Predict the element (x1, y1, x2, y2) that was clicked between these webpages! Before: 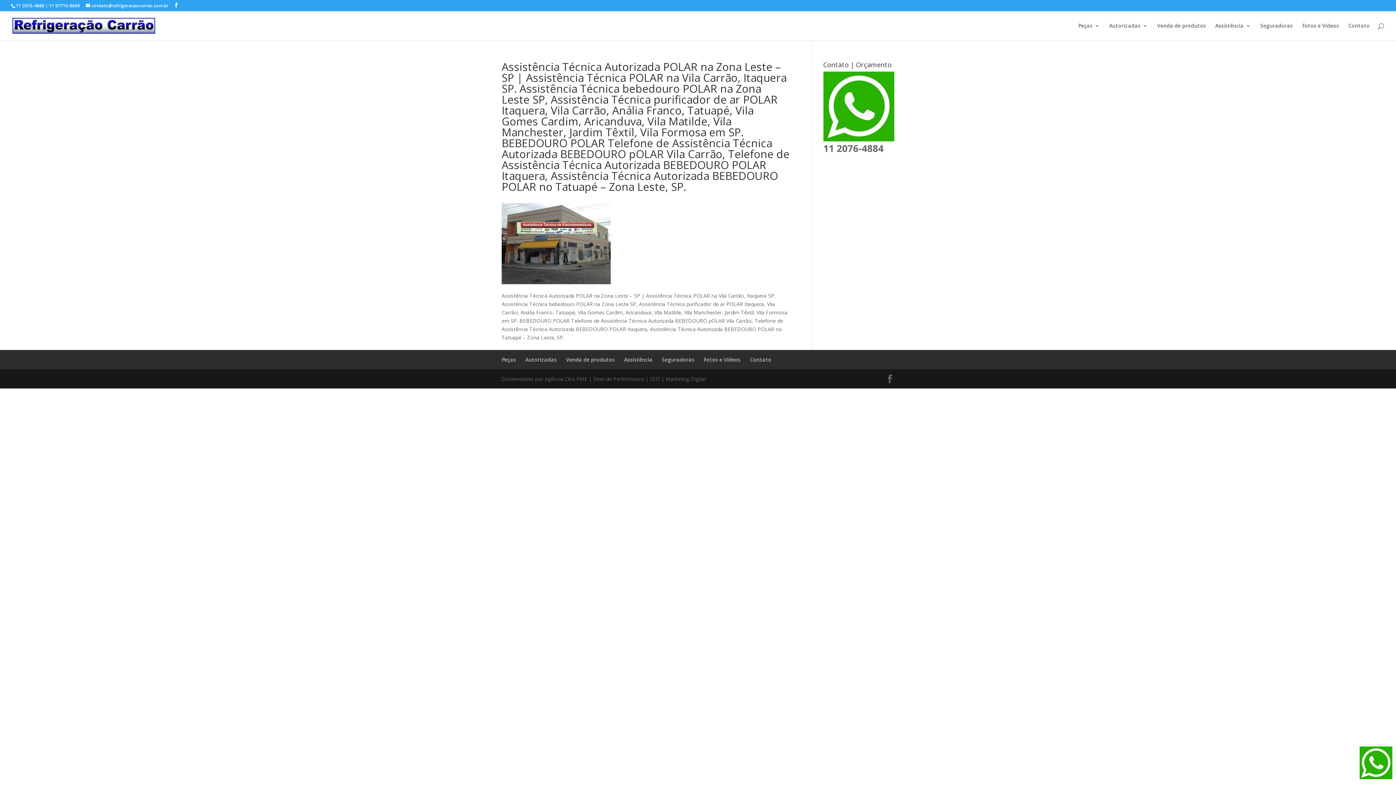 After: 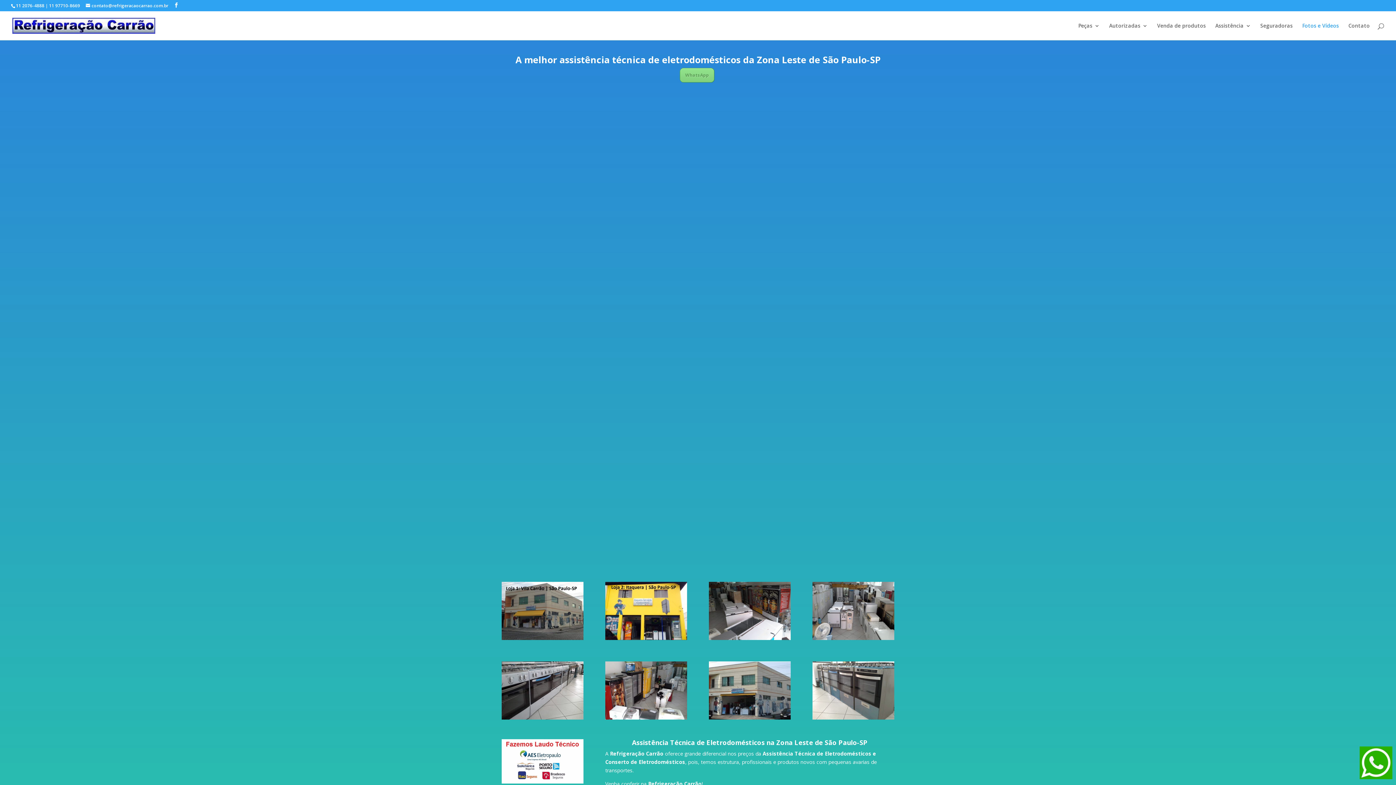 Action: label: Fotos e Vídeos bbox: (1302, 23, 1339, 40)